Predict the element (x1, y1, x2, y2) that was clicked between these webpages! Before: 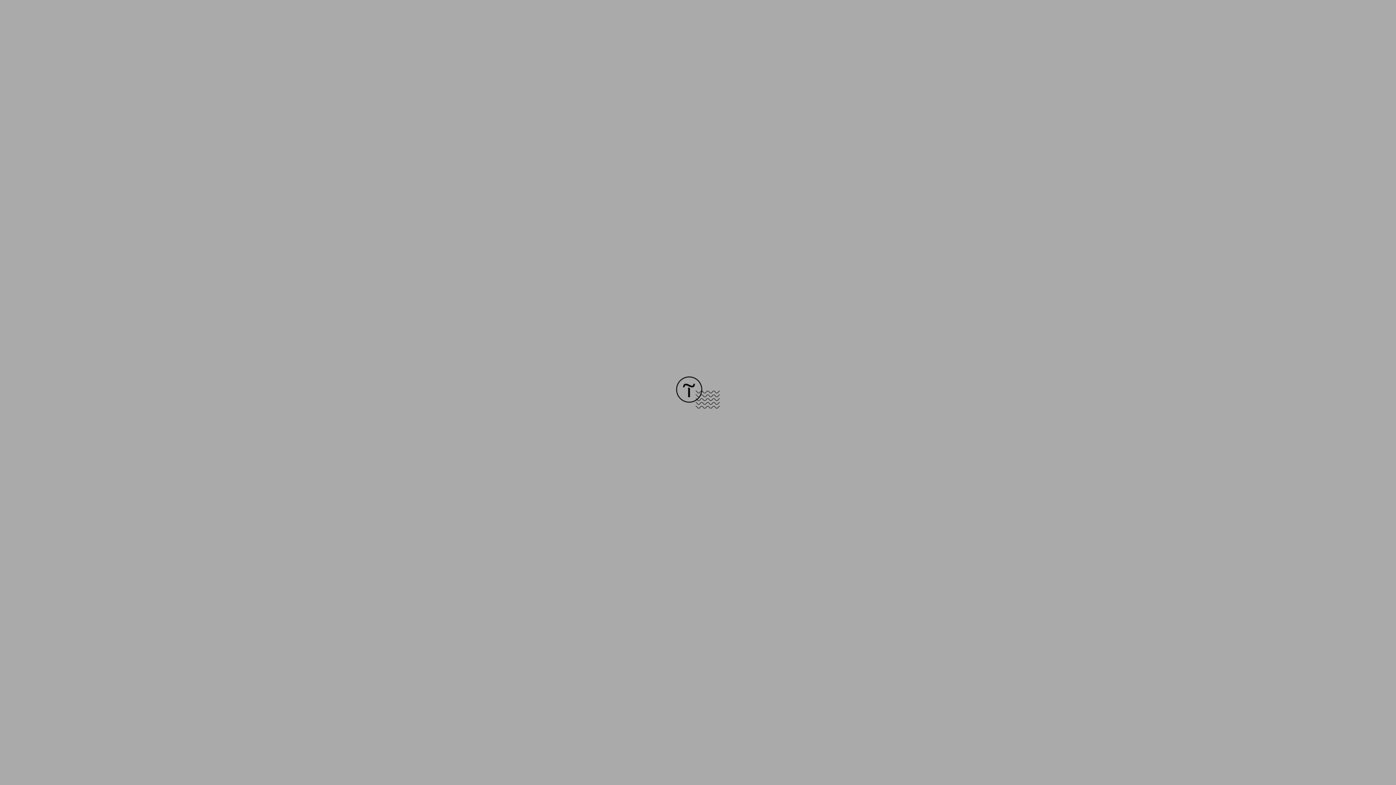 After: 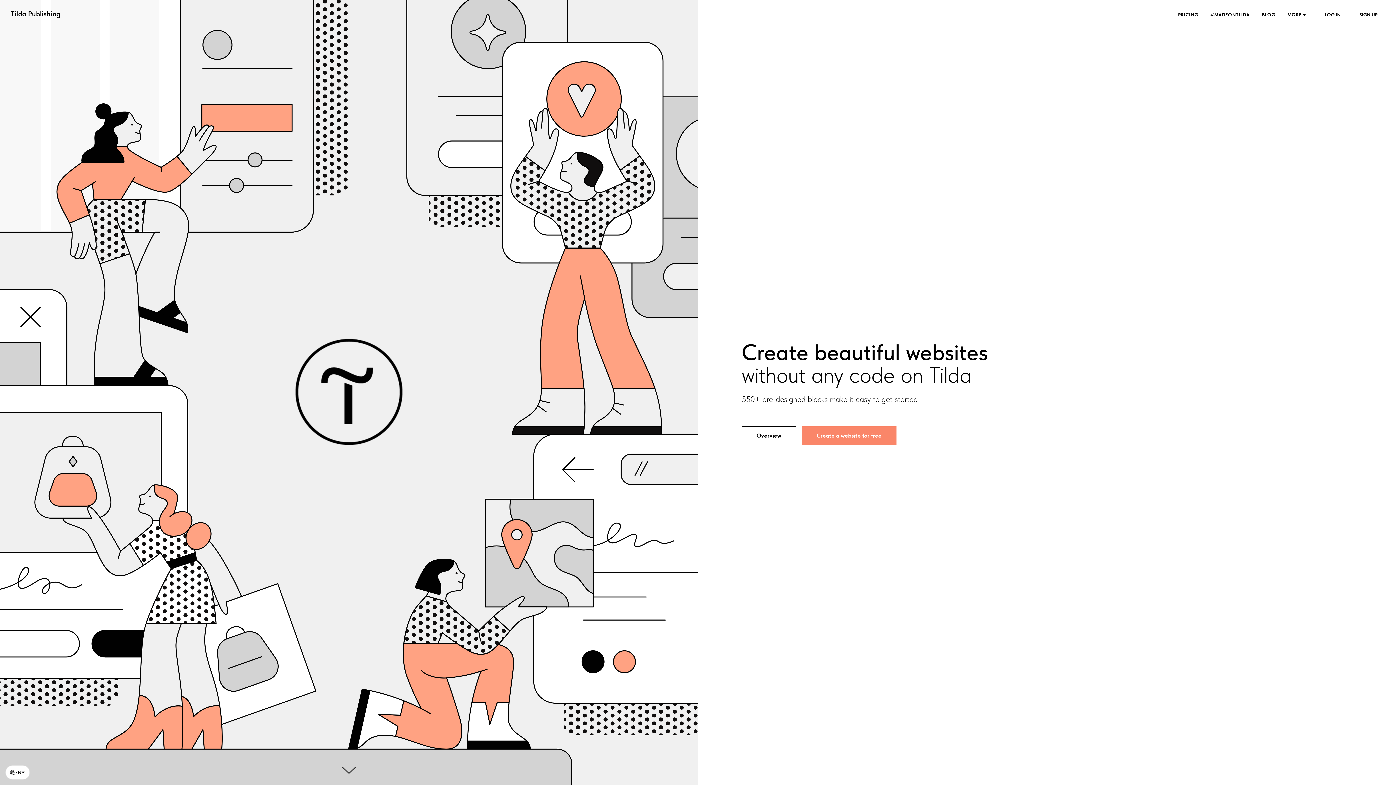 Action: bbox: (676, 403, 720, 409)